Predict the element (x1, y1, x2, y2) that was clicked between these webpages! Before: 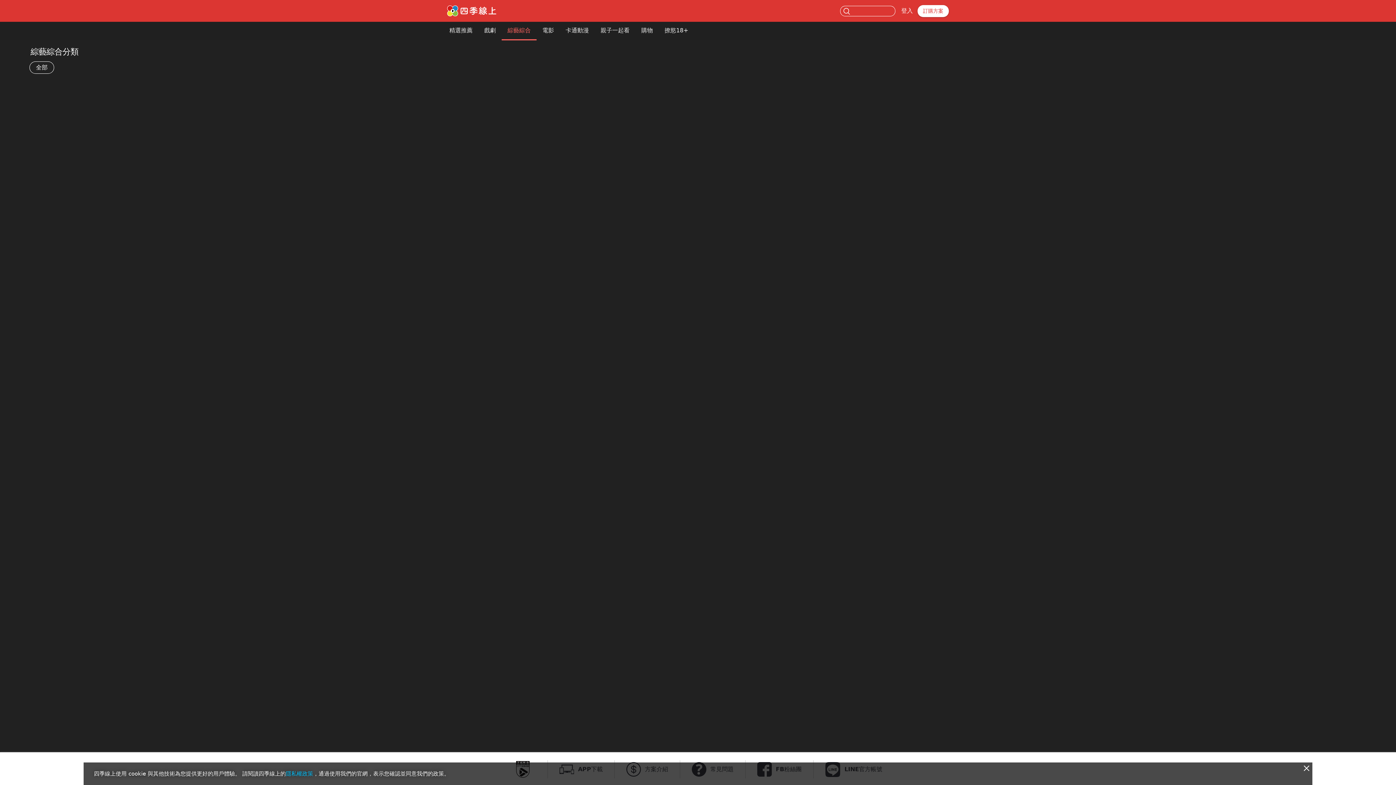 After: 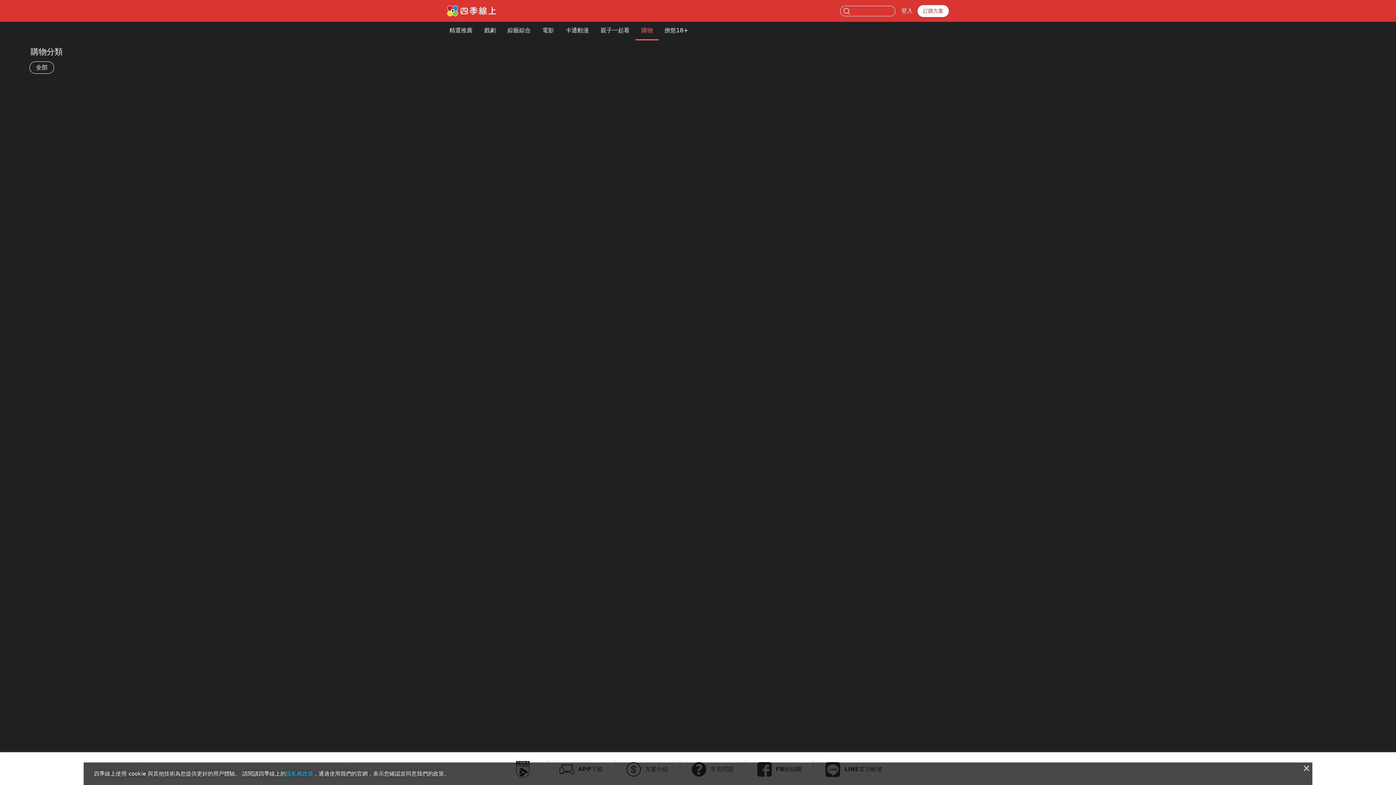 Action: bbox: (635, 21, 658, 39) label: 購物